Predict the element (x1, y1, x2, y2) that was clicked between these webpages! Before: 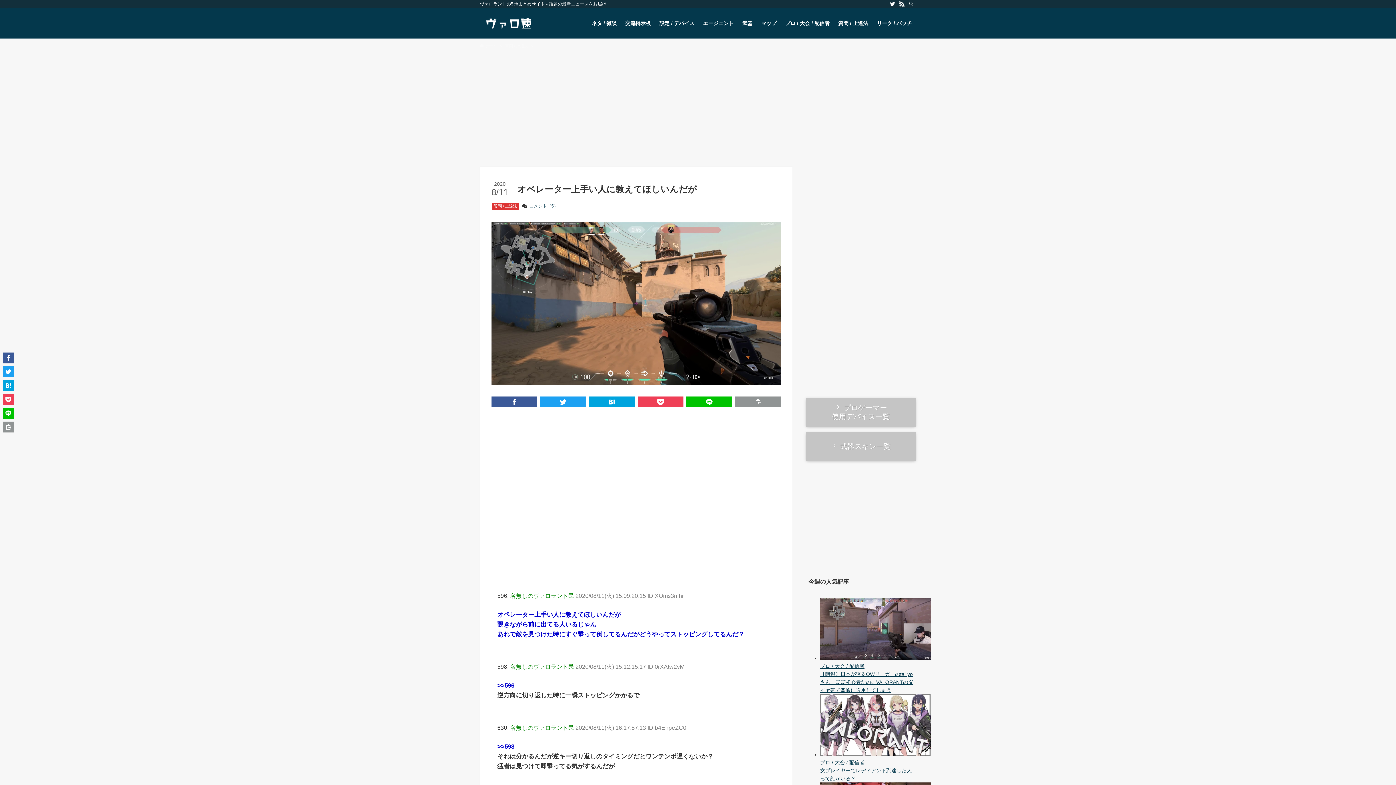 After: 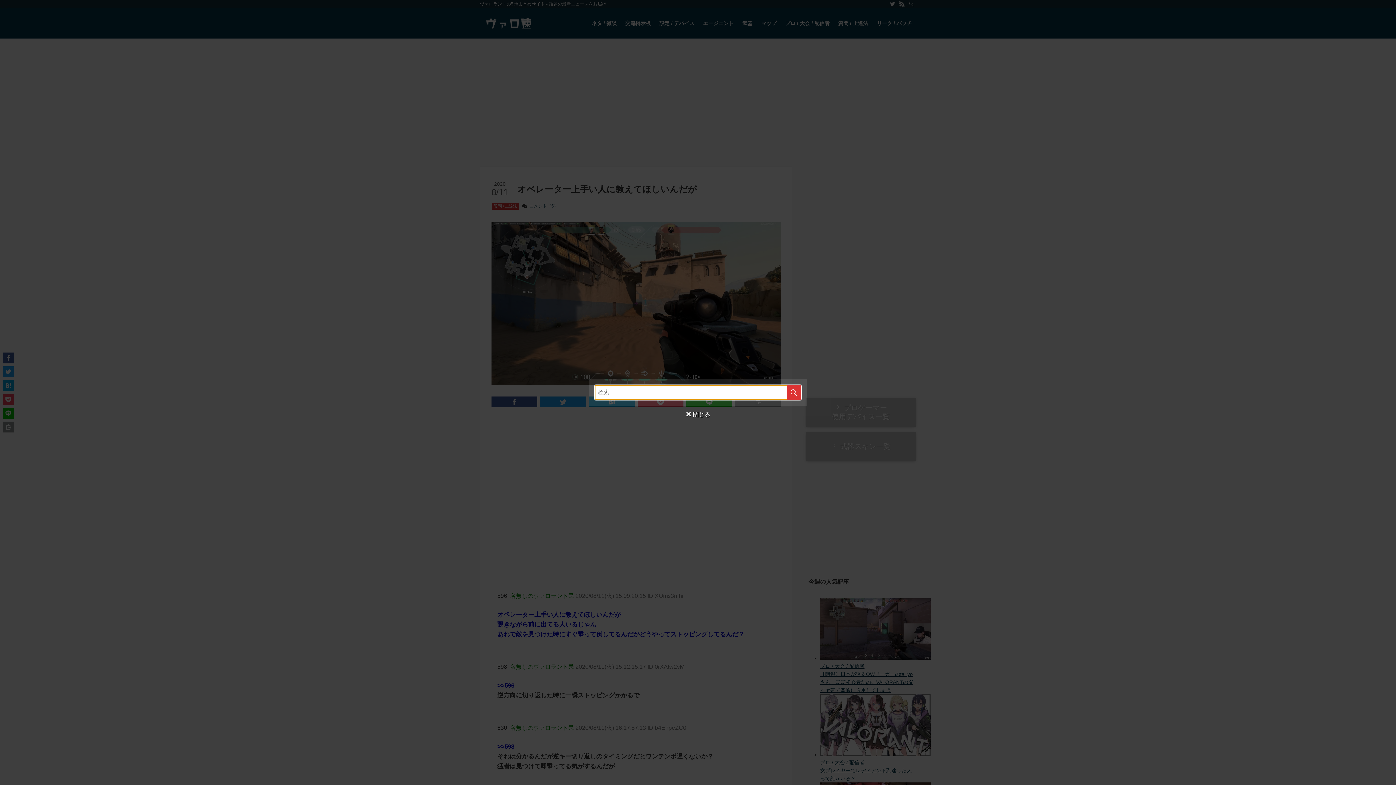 Action: bbox: (906, 0, 916, 8) label: 検索